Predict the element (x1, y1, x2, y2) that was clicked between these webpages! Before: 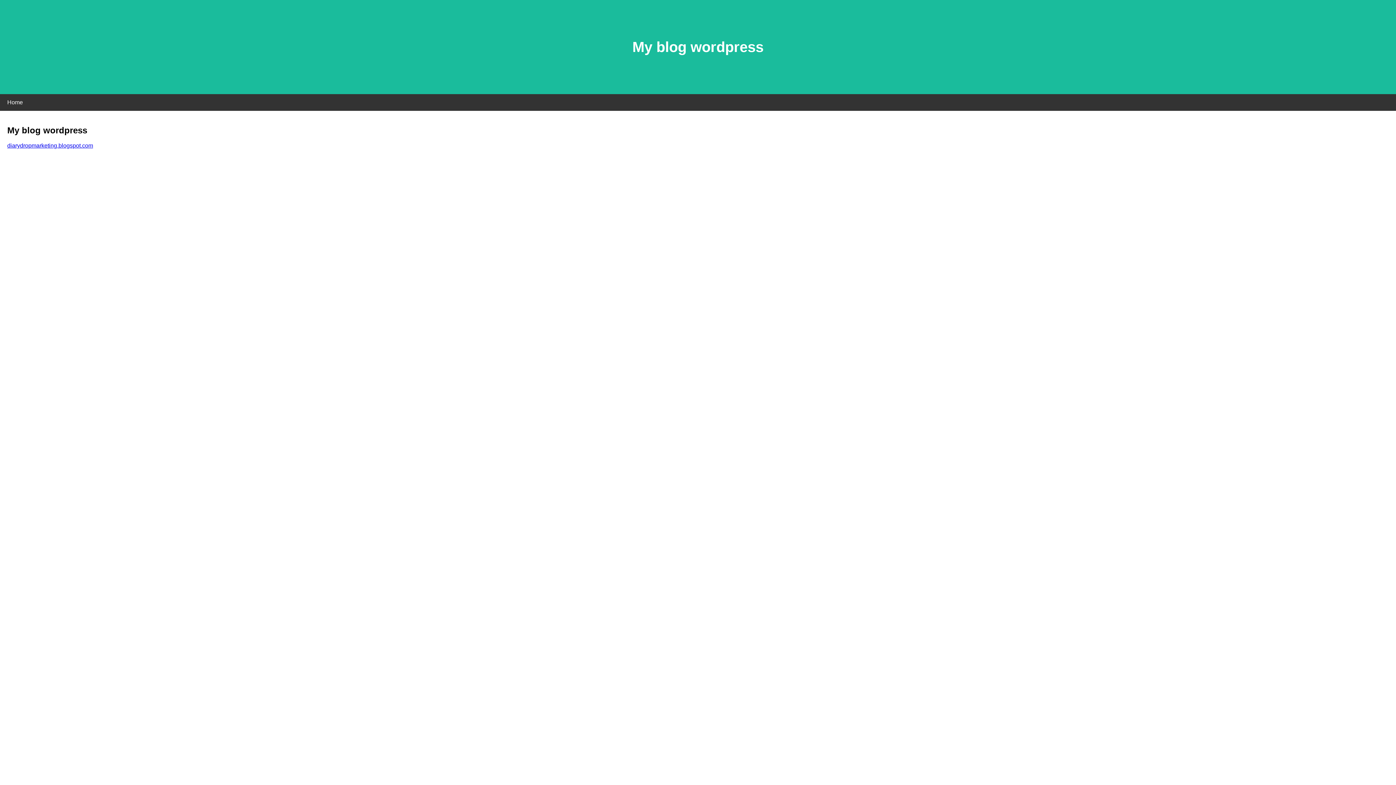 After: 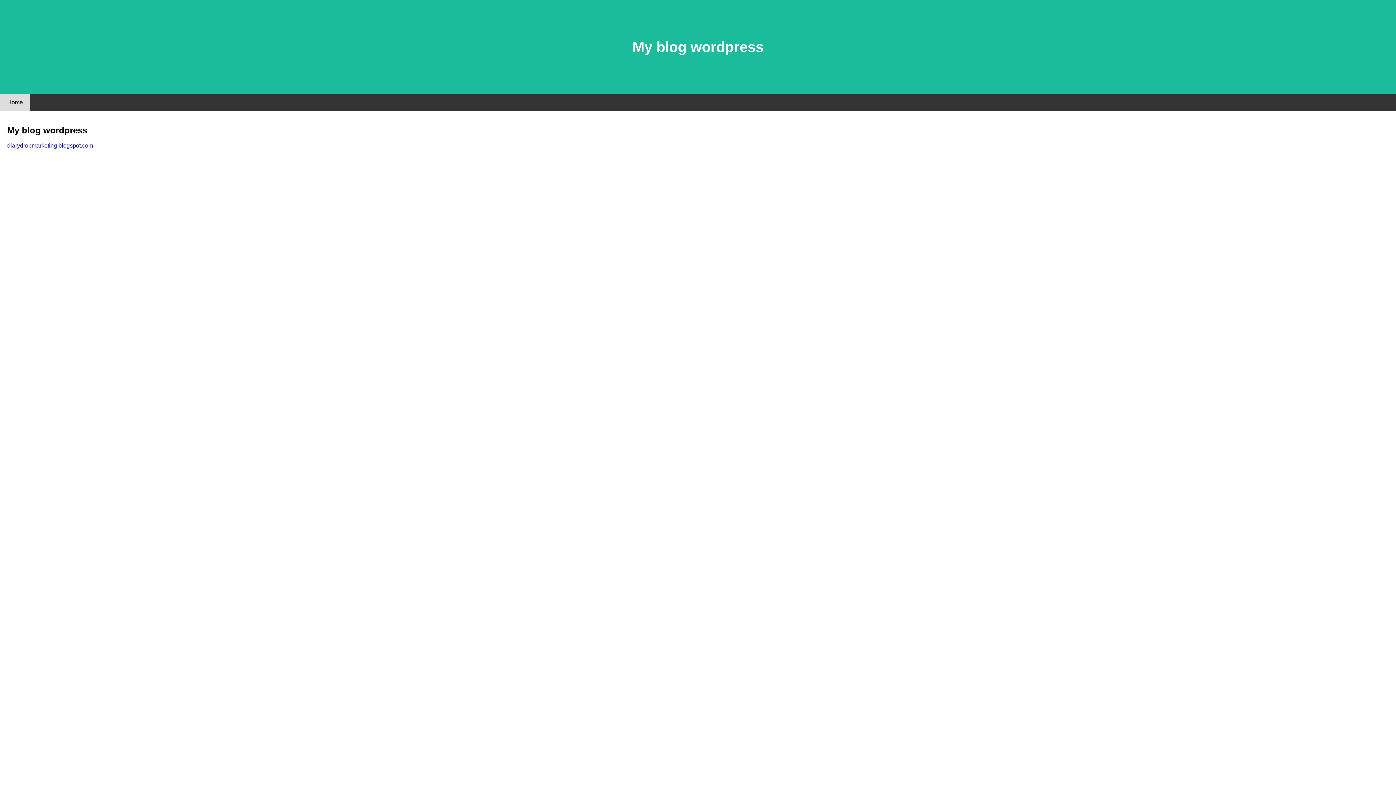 Action: label: Home bbox: (0, 94, 30, 110)